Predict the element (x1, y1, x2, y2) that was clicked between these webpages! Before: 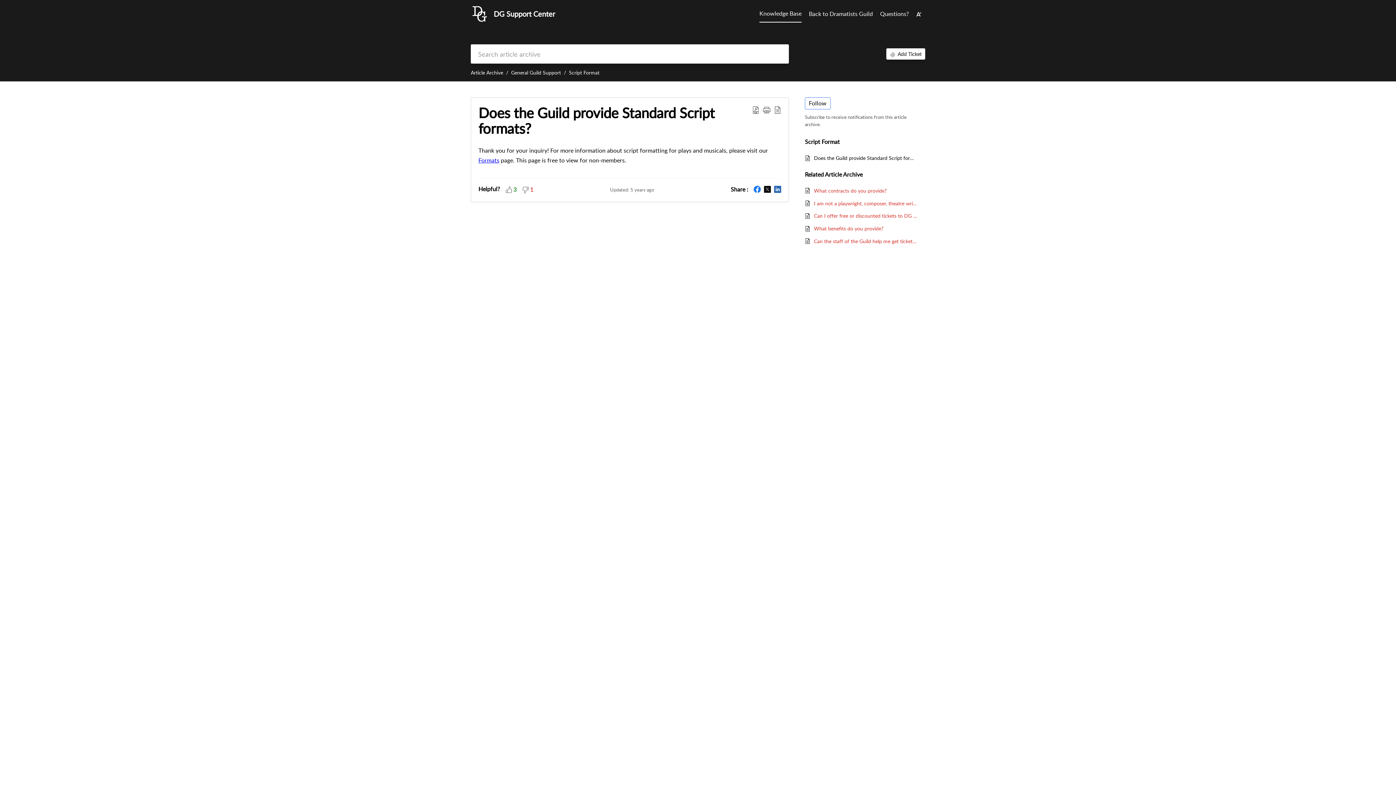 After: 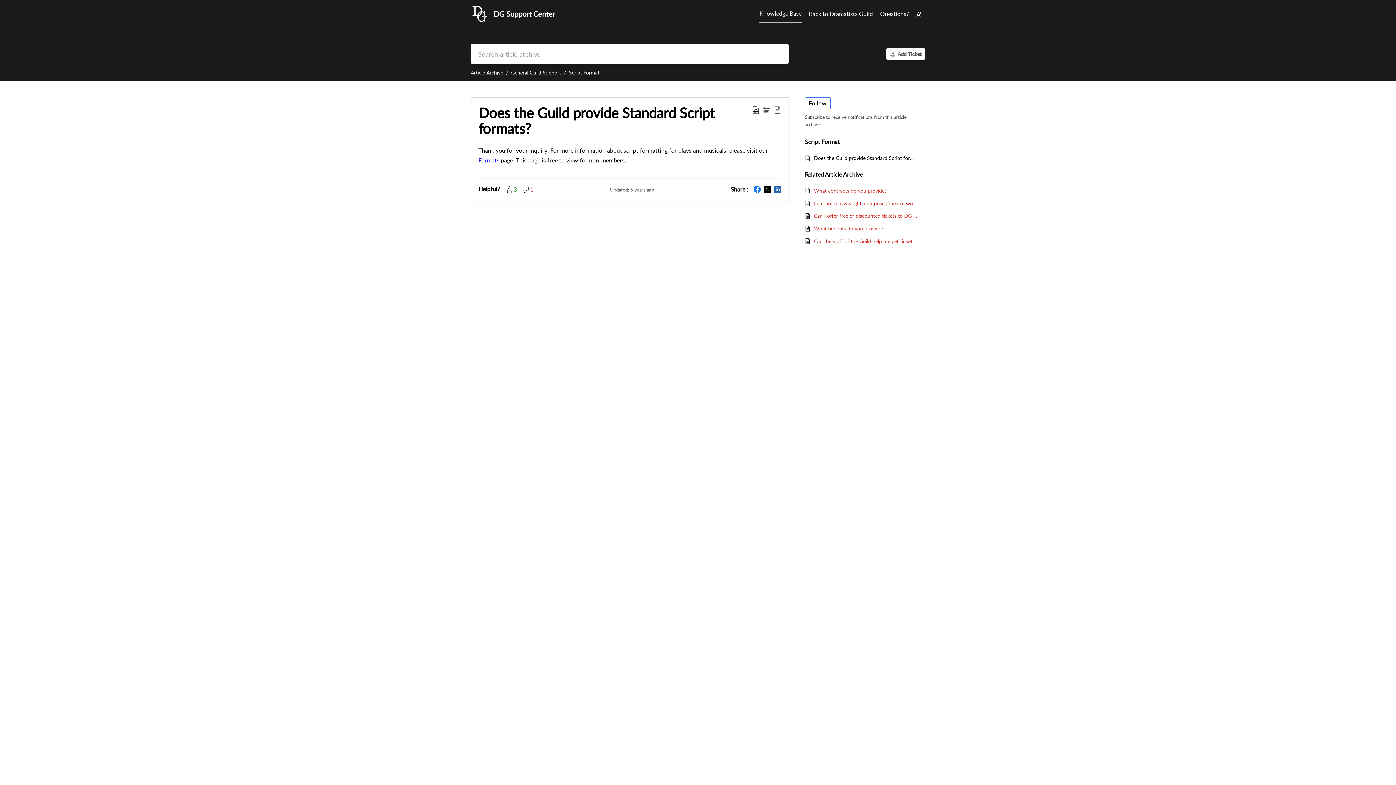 Action: label: Questions? bbox: (880, 9, 909, 18)